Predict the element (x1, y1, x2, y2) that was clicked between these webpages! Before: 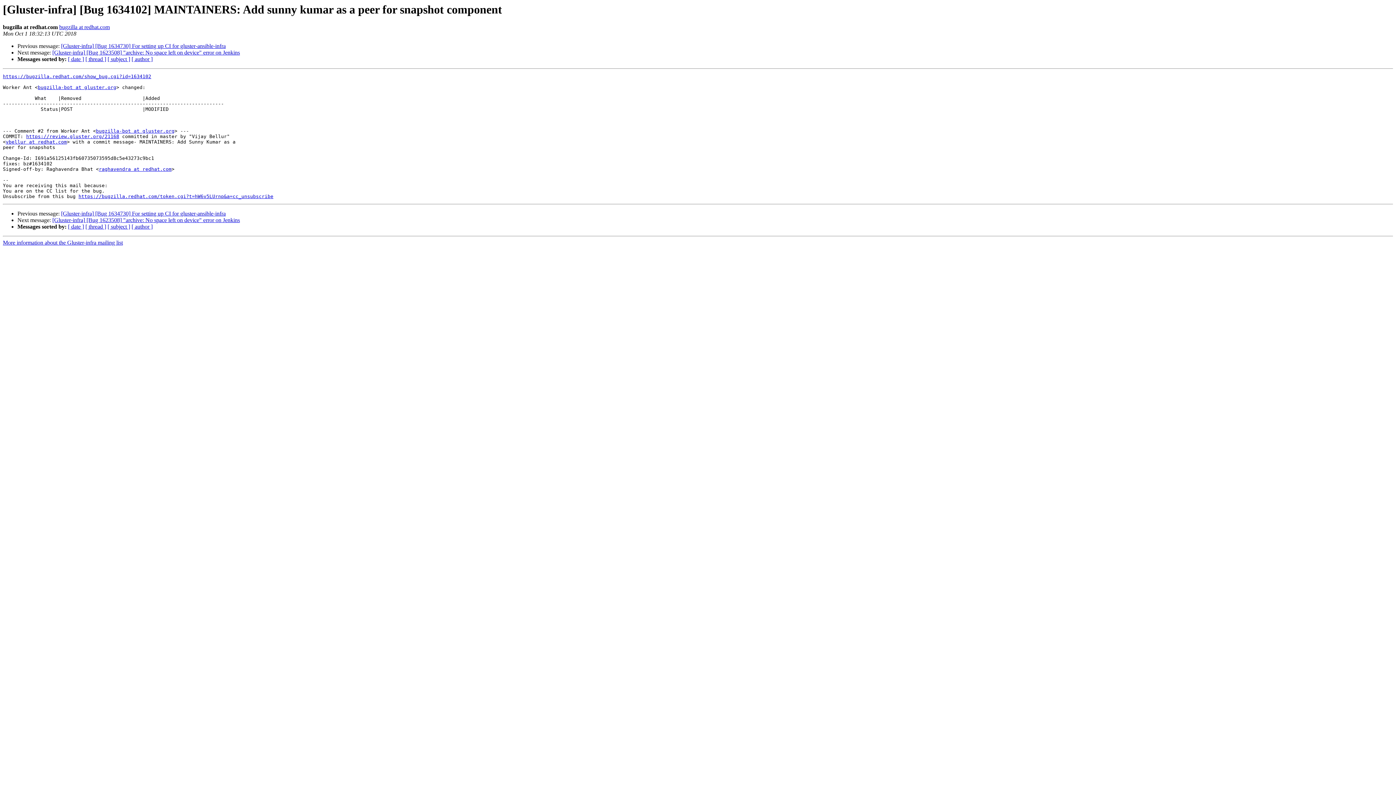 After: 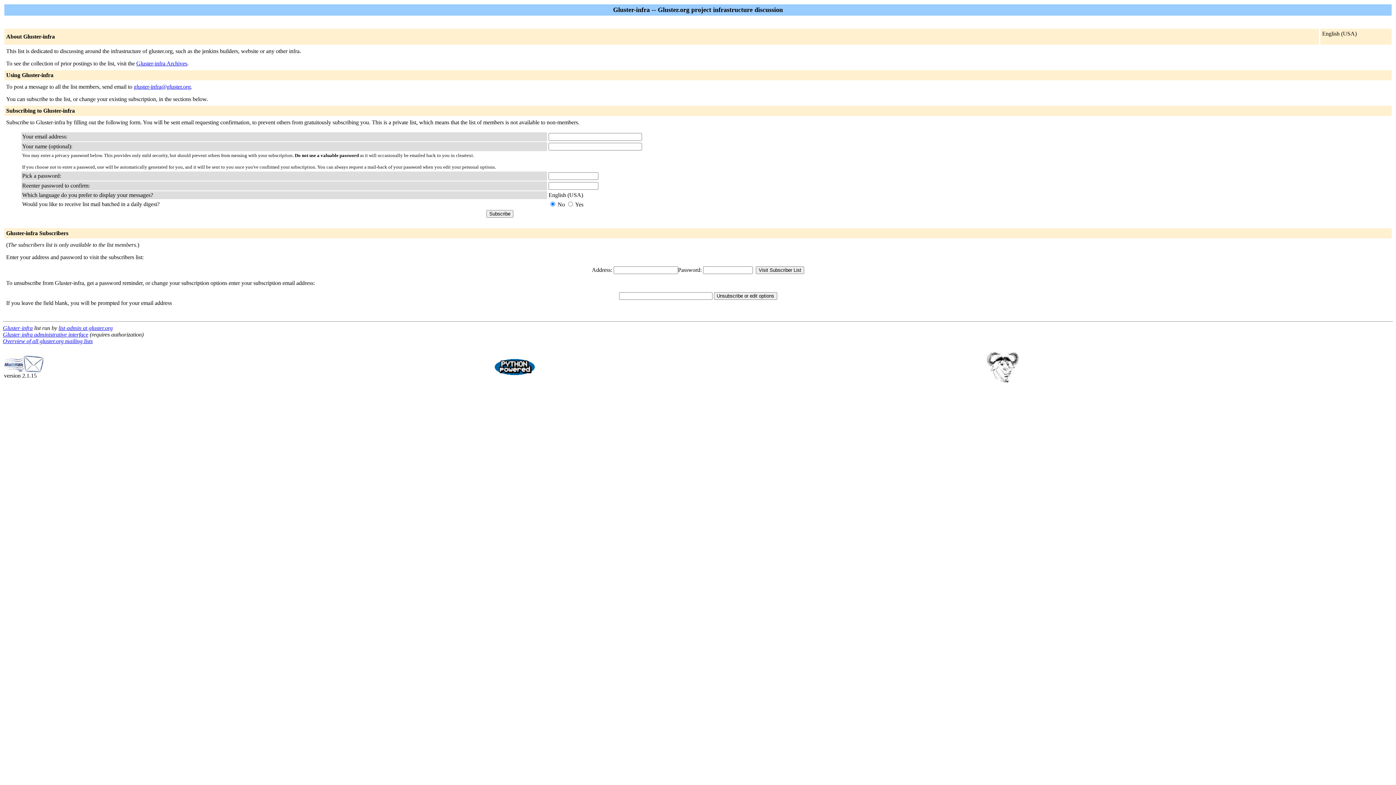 Action: label: More information about the Gluster-infra mailing list bbox: (2, 239, 122, 245)